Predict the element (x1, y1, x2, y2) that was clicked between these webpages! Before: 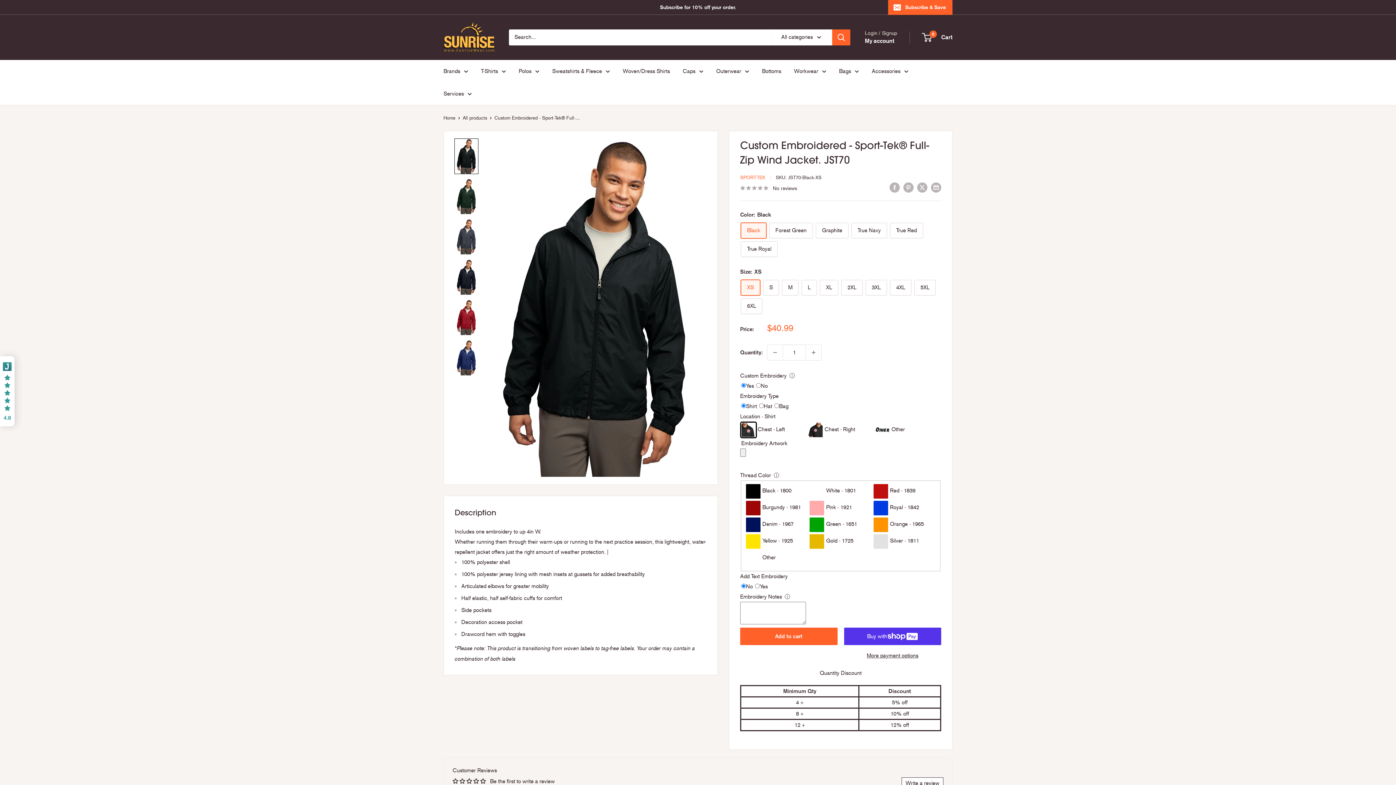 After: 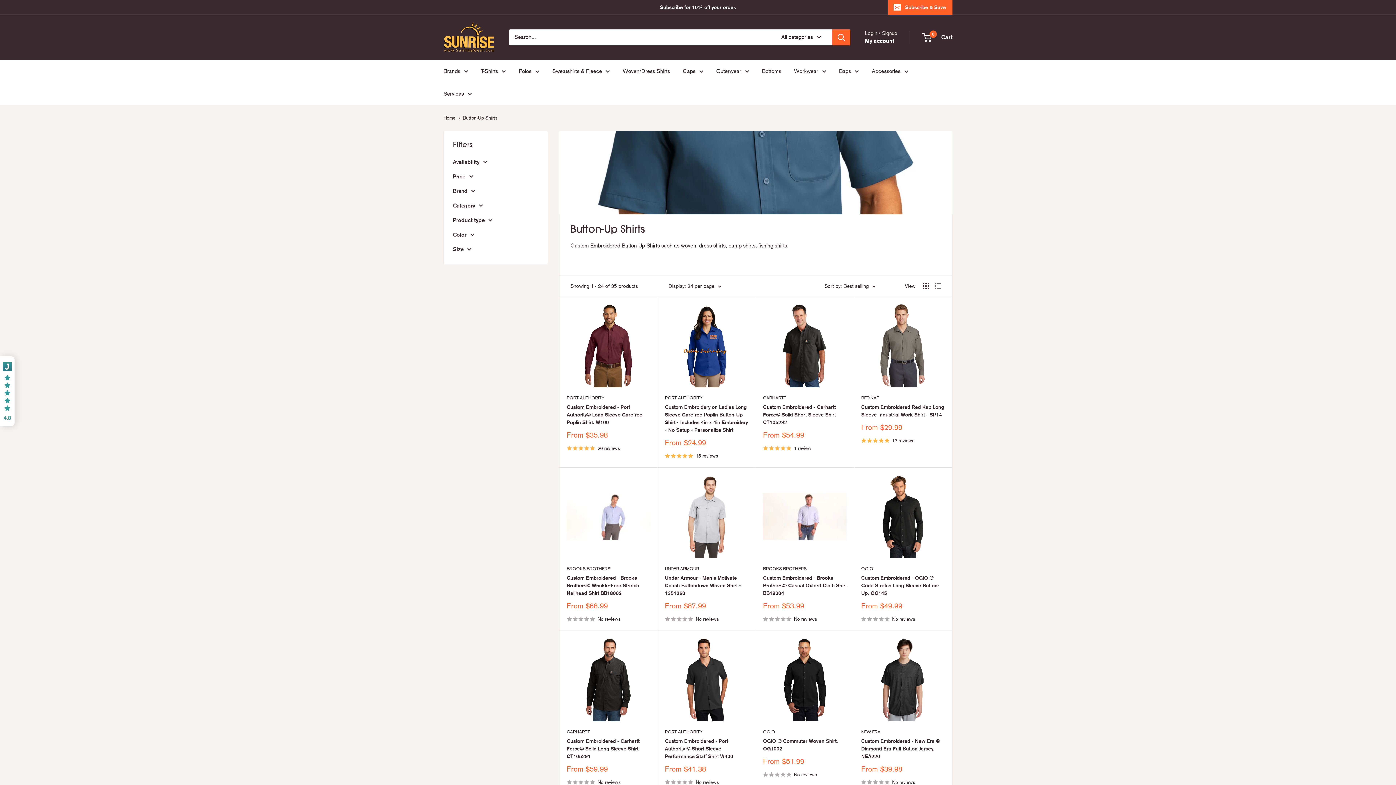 Action: bbox: (622, 66, 670, 76) label: Woven/Dress Shirts